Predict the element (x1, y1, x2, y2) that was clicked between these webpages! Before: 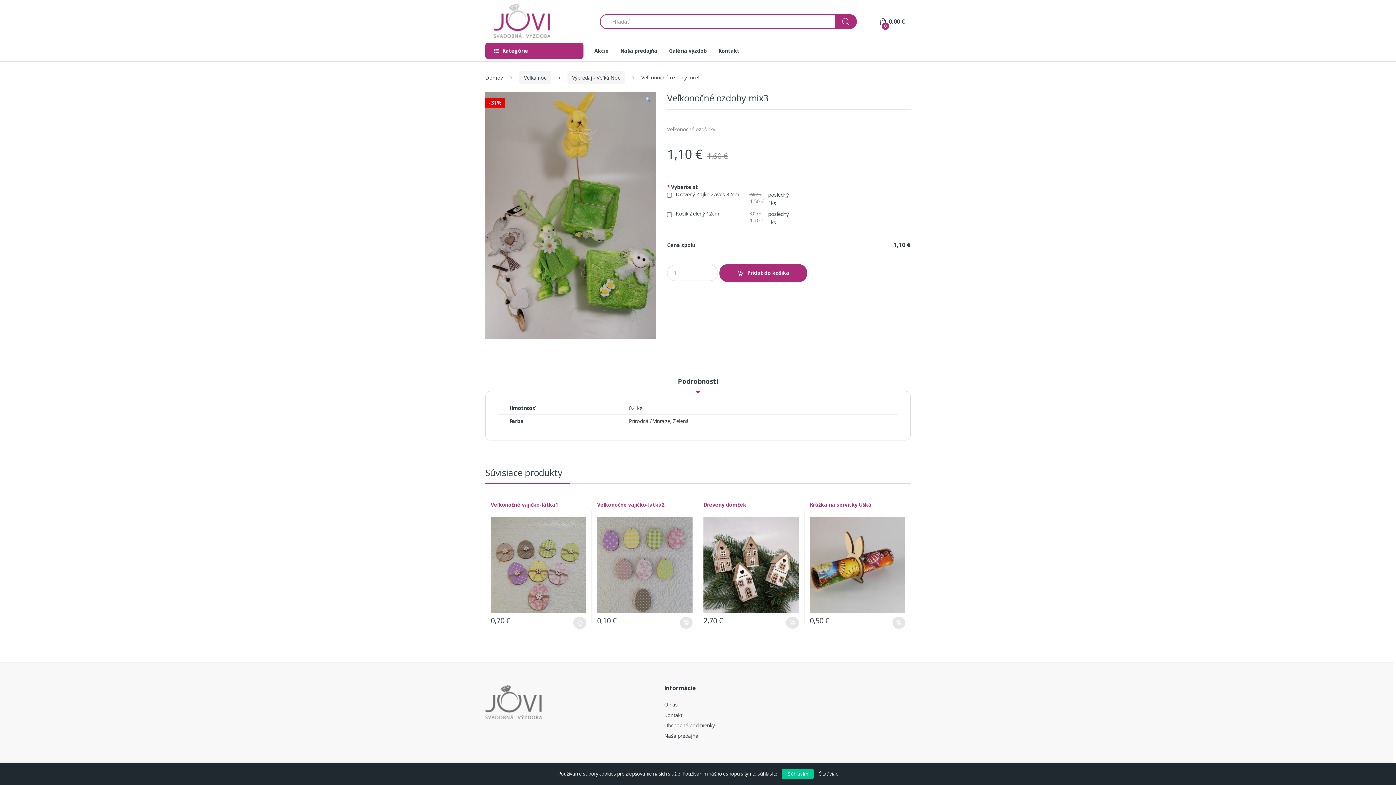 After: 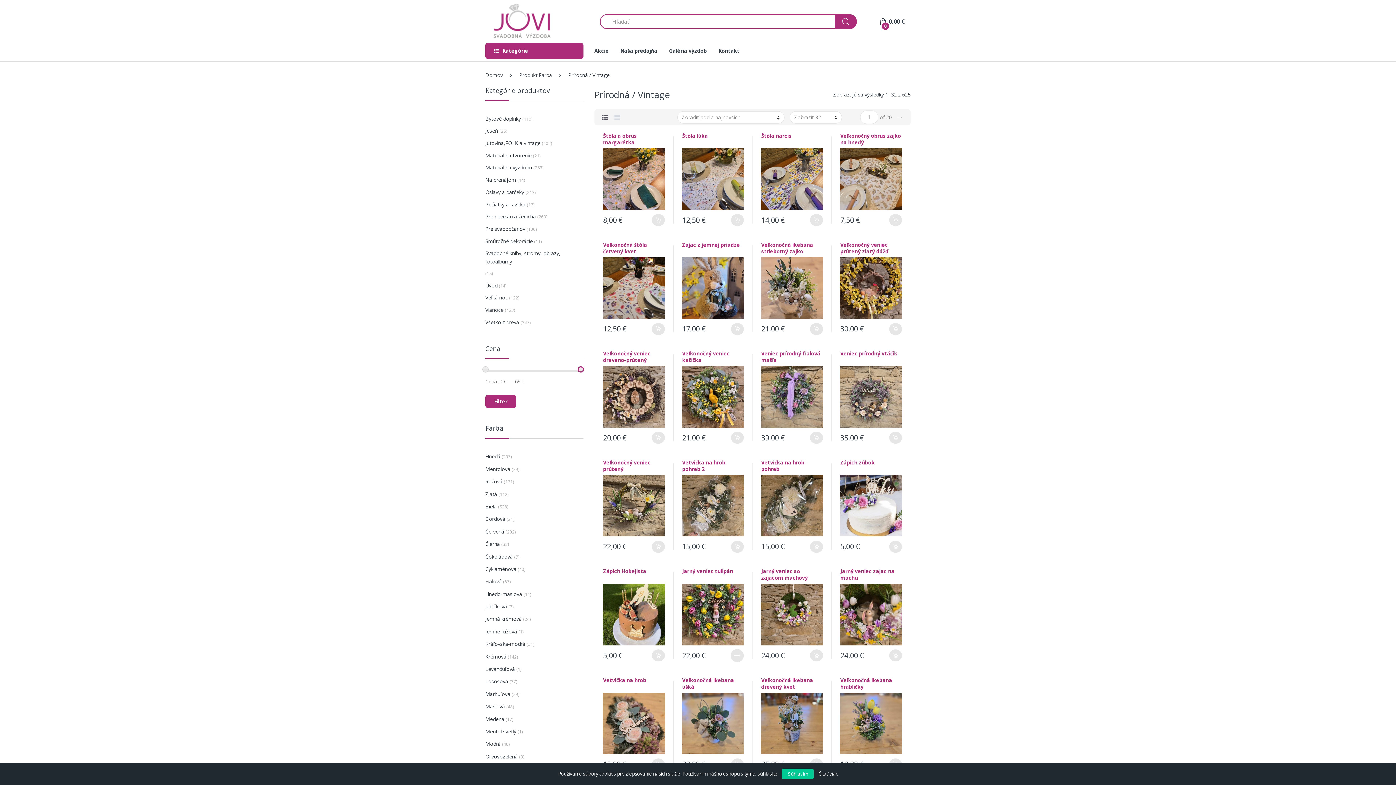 Action: label: Prírodná / Vintage bbox: (629, 417, 670, 424)